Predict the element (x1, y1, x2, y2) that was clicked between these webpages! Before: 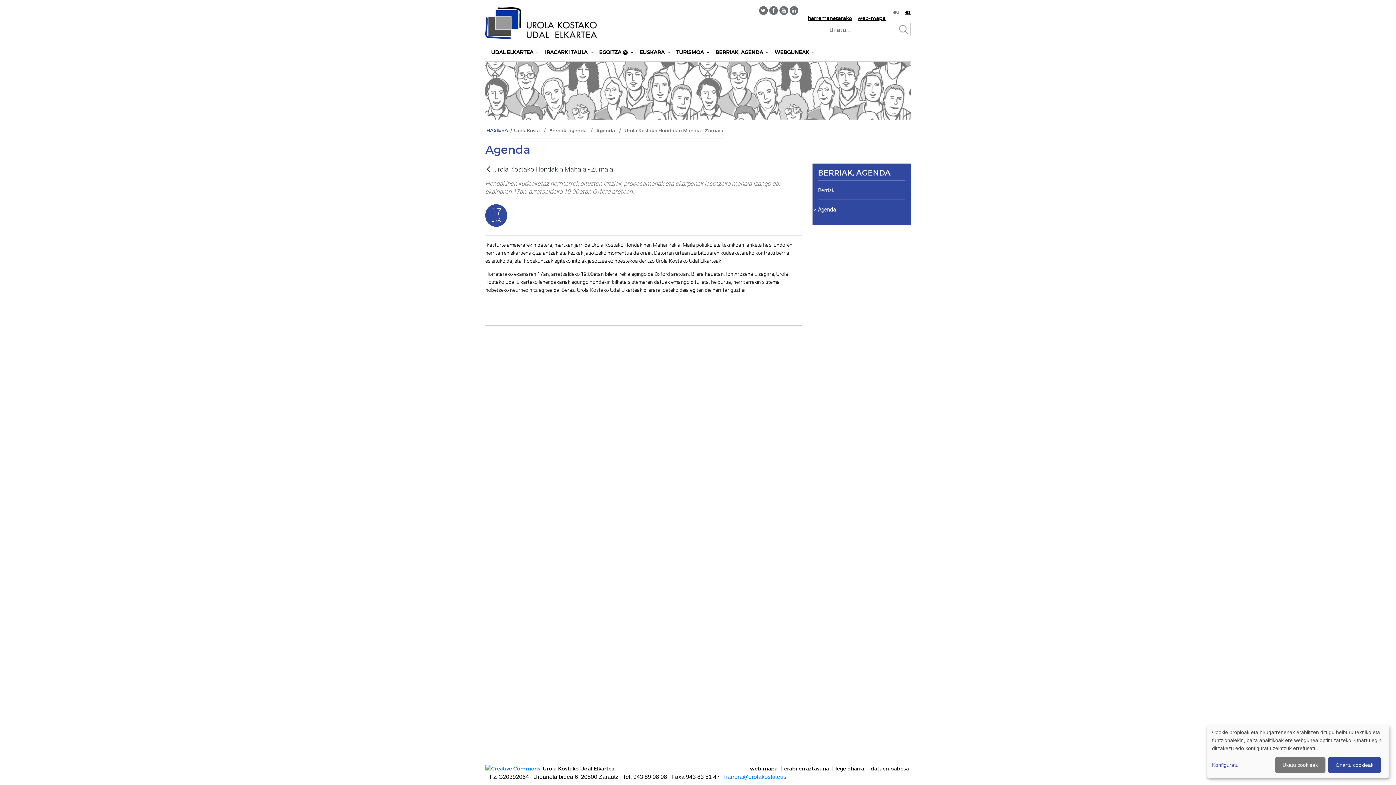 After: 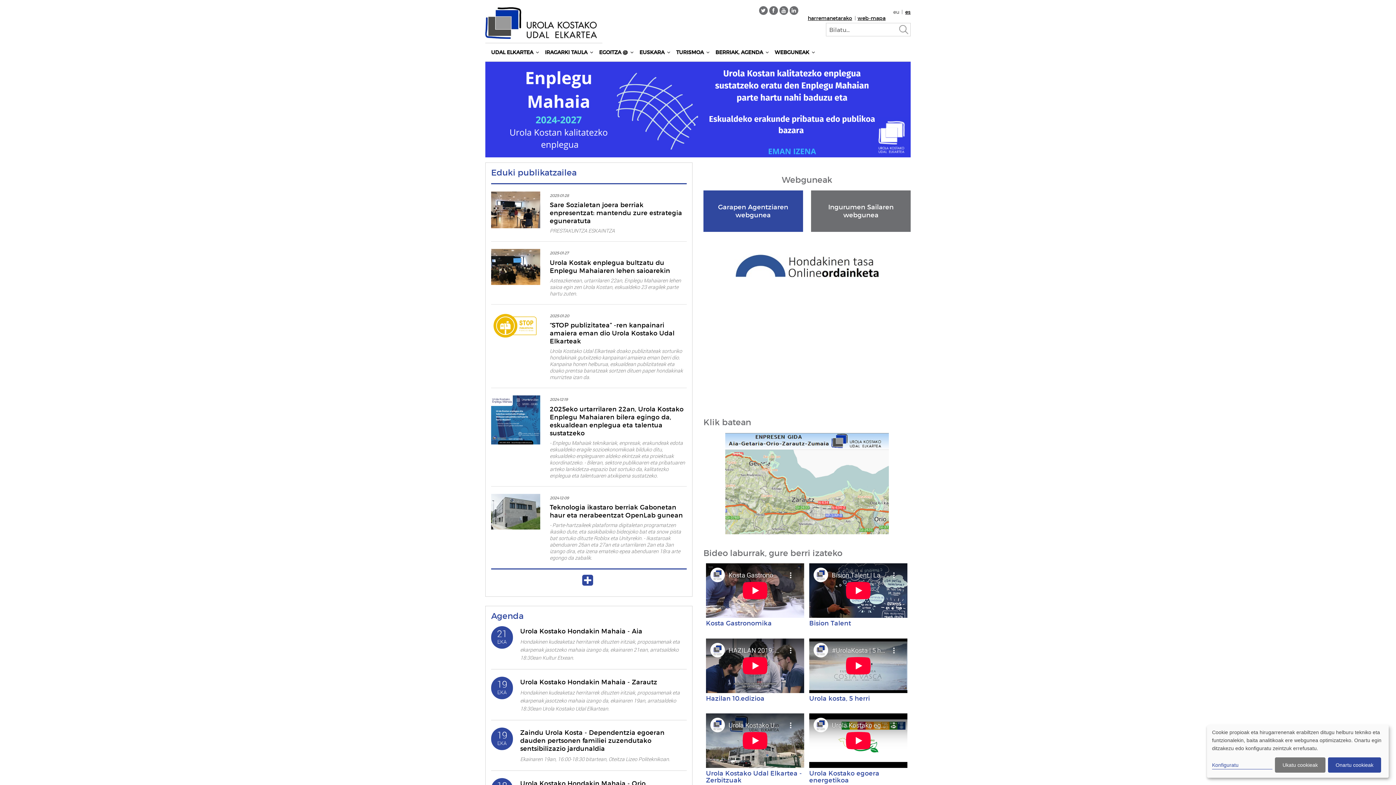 Action: label: UrolaKosta bbox: (514, 126, 540, 134)